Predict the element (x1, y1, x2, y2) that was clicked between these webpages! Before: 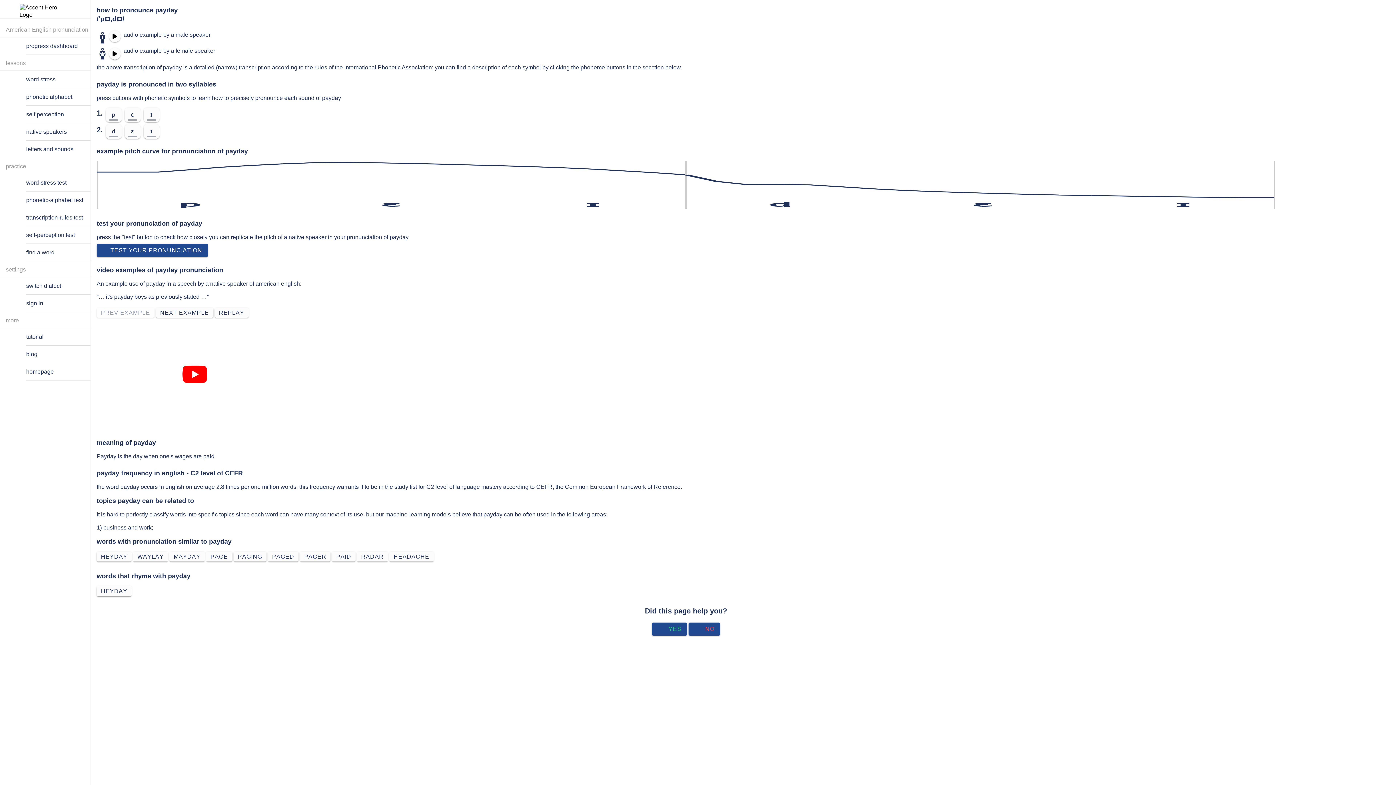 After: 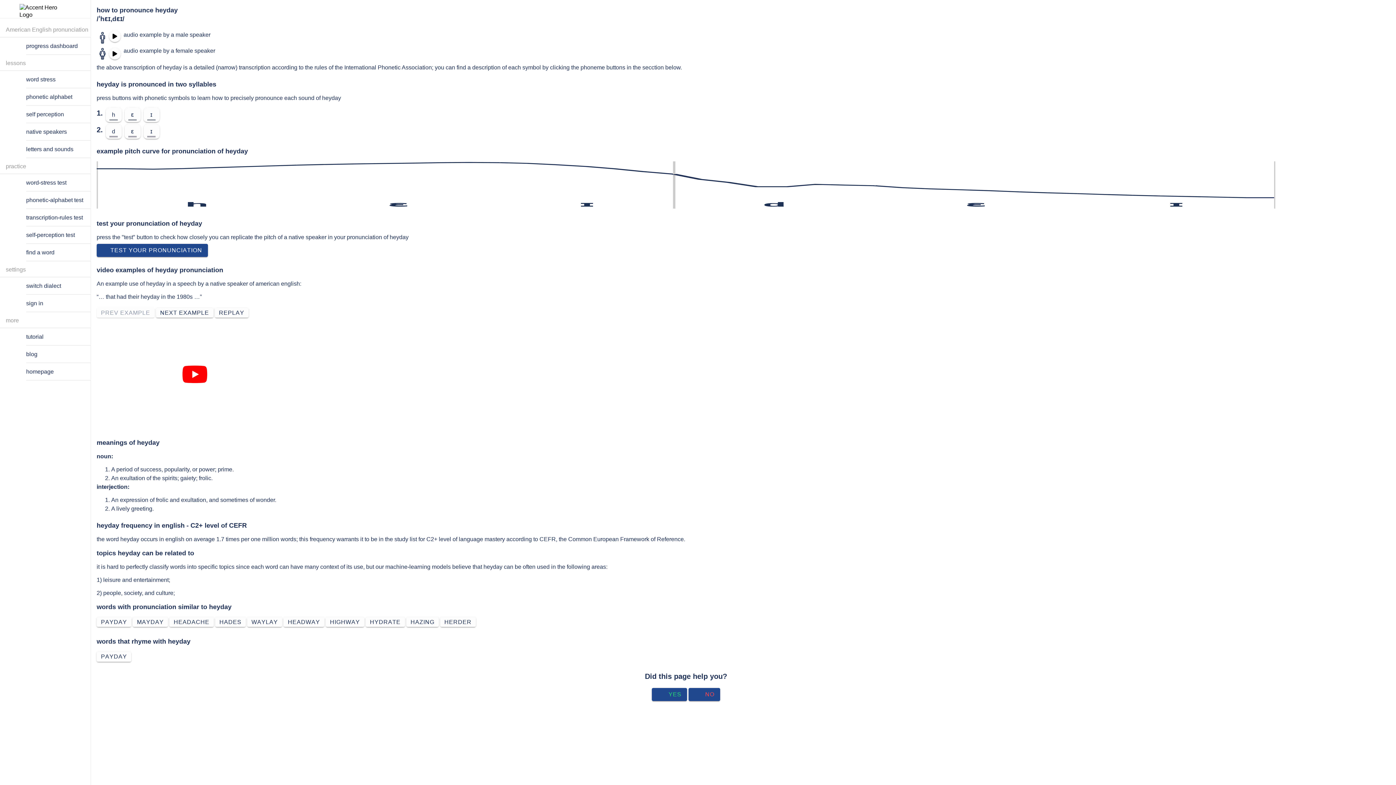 Action: bbox: (96, 552, 131, 561) label: HEYDAY